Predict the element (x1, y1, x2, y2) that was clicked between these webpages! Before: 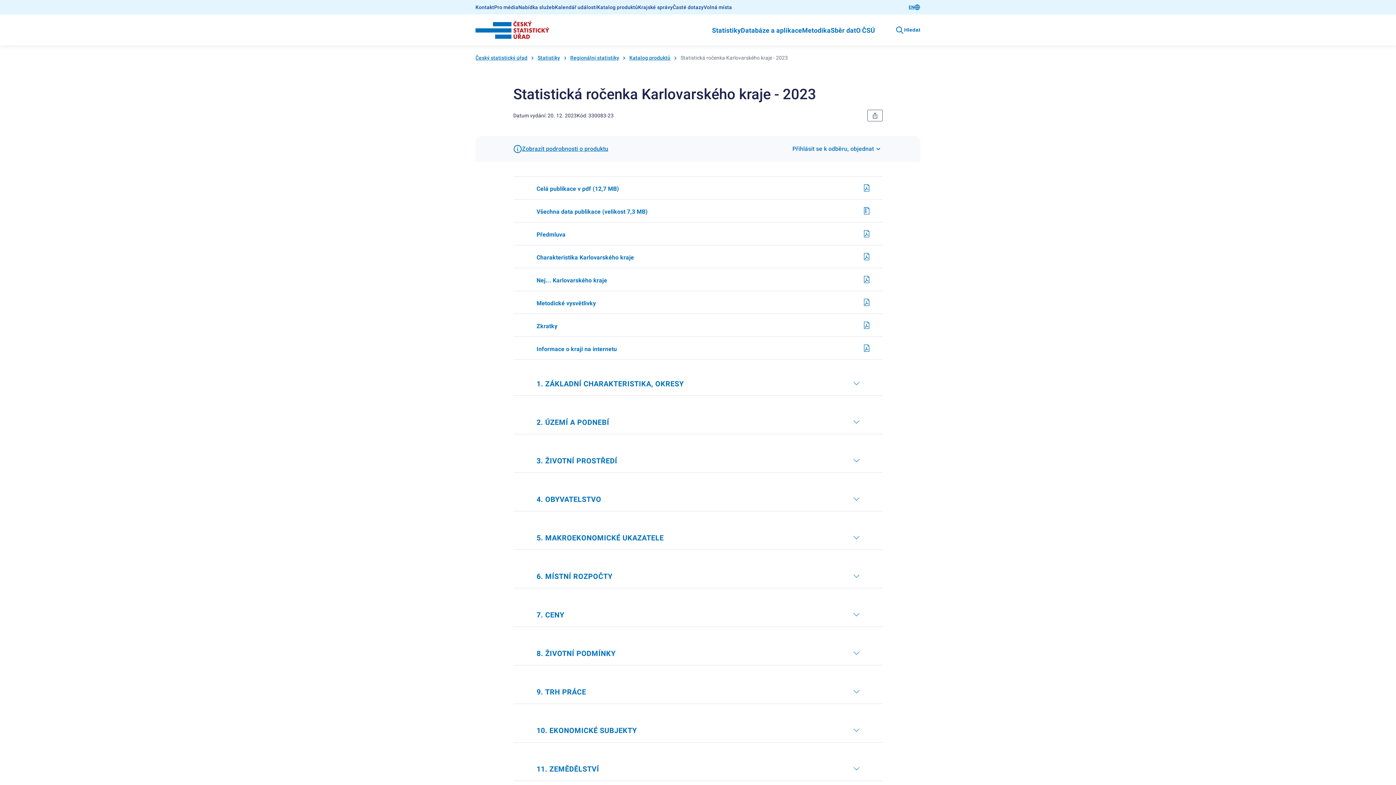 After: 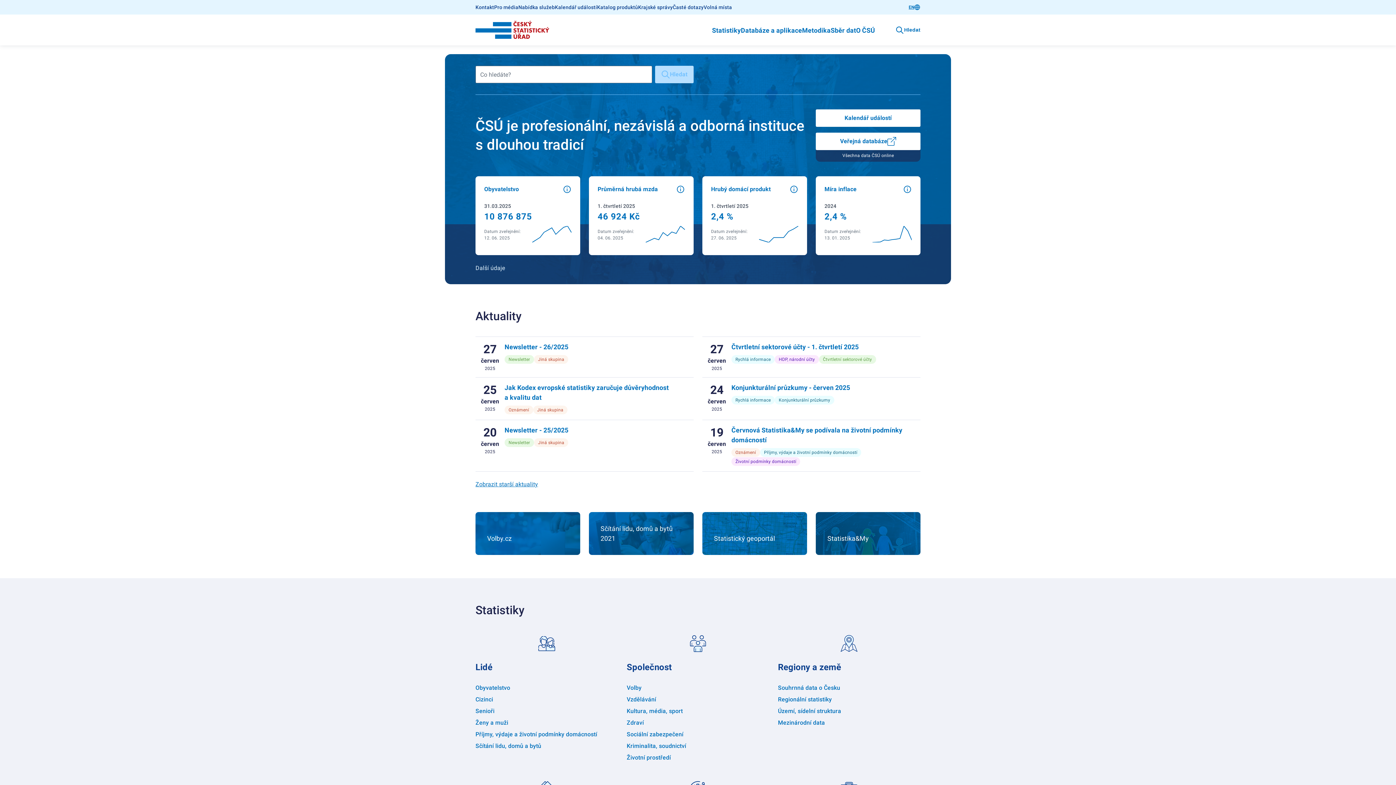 Action: label: Český statistický úřad bbox: (475, 54, 527, 61)